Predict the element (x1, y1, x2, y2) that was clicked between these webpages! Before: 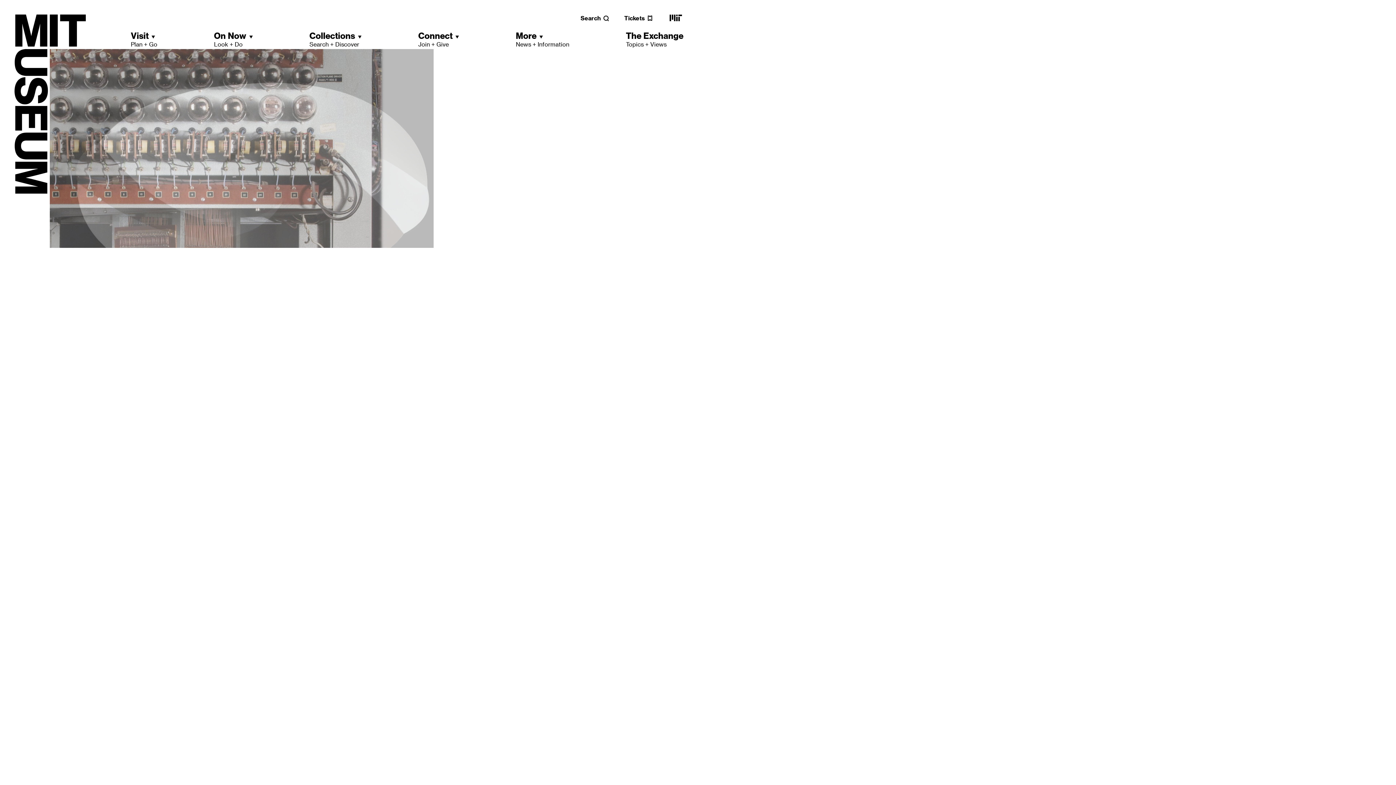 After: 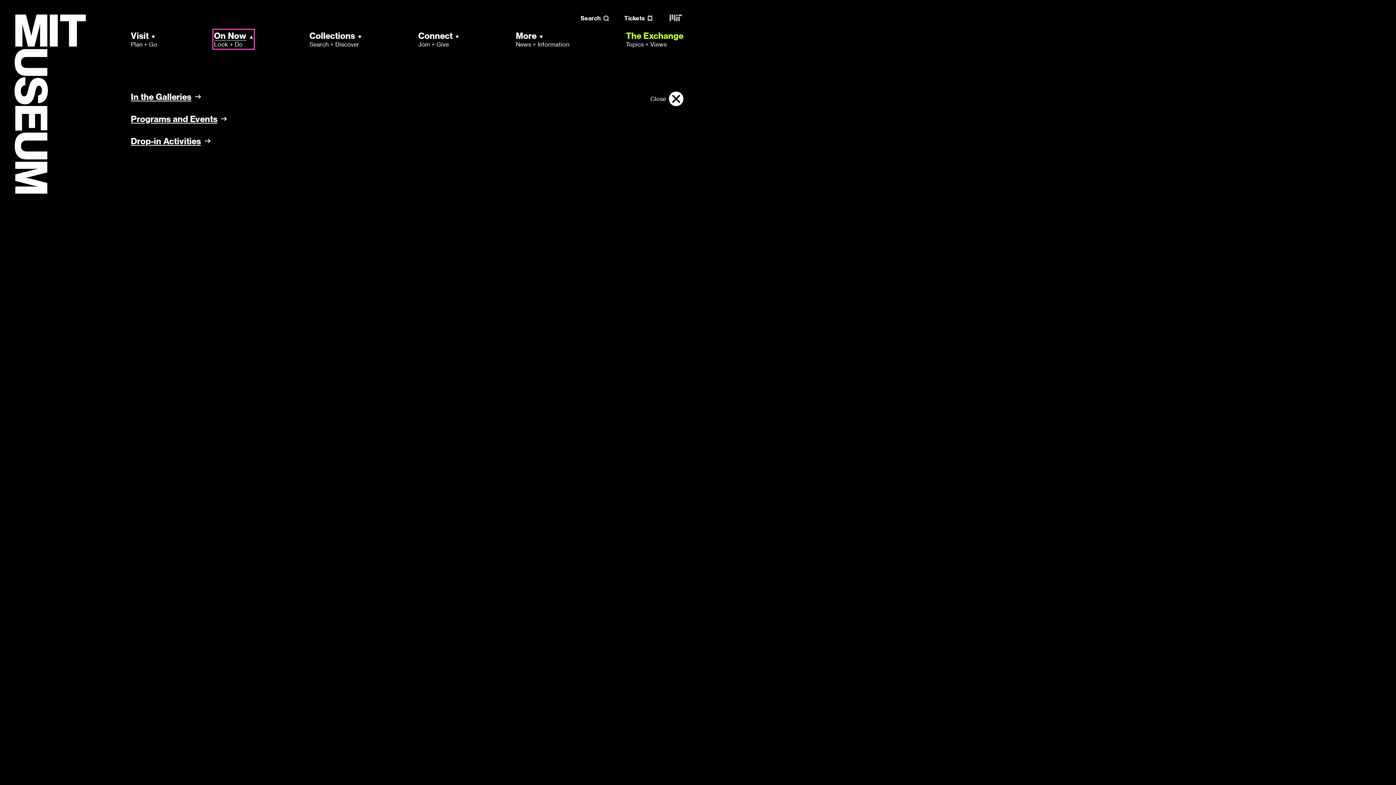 Action: label: On Now
Look + Do bbox: (214, 30, 252, 48)